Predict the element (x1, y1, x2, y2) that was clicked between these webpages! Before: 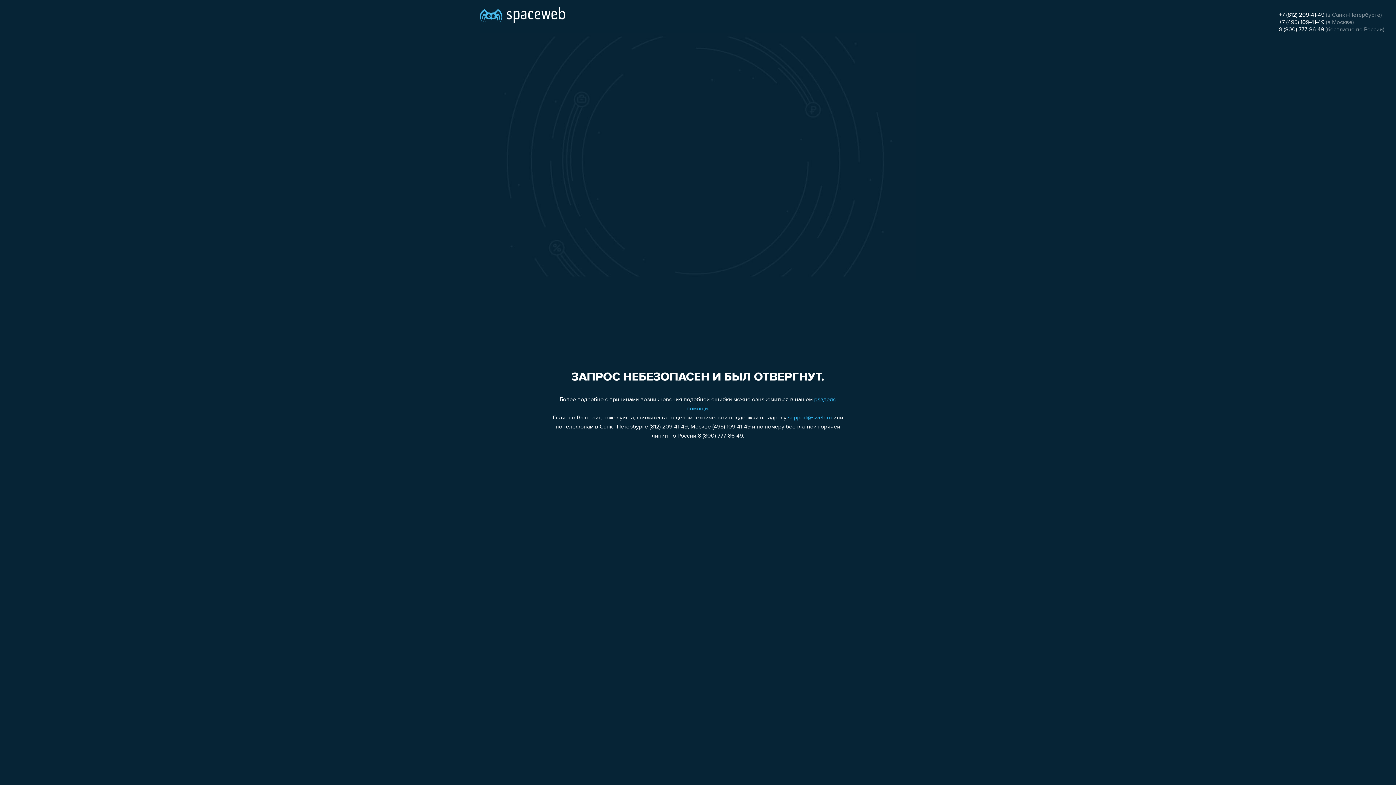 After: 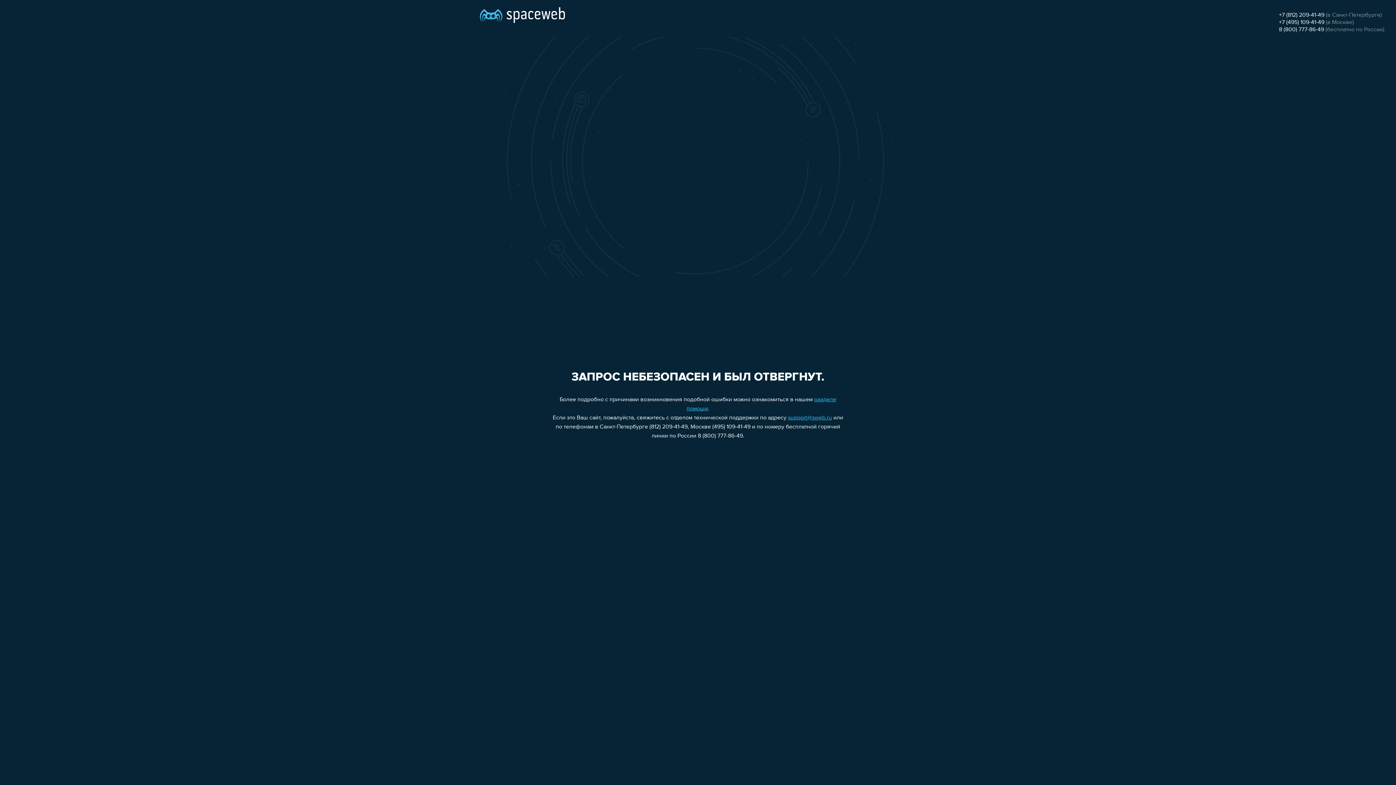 Action: bbox: (1279, 26, 1324, 32) label: 8 (800) 777-86-49